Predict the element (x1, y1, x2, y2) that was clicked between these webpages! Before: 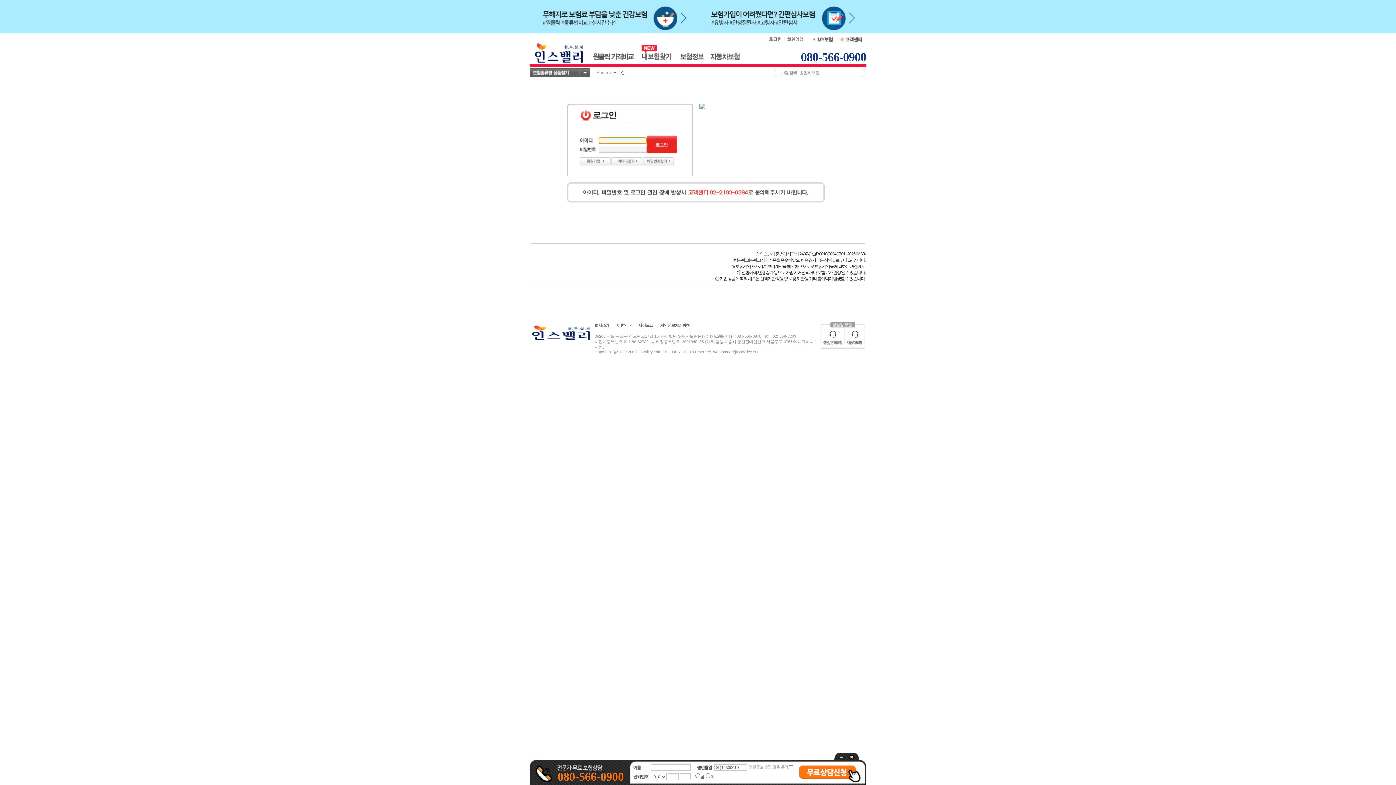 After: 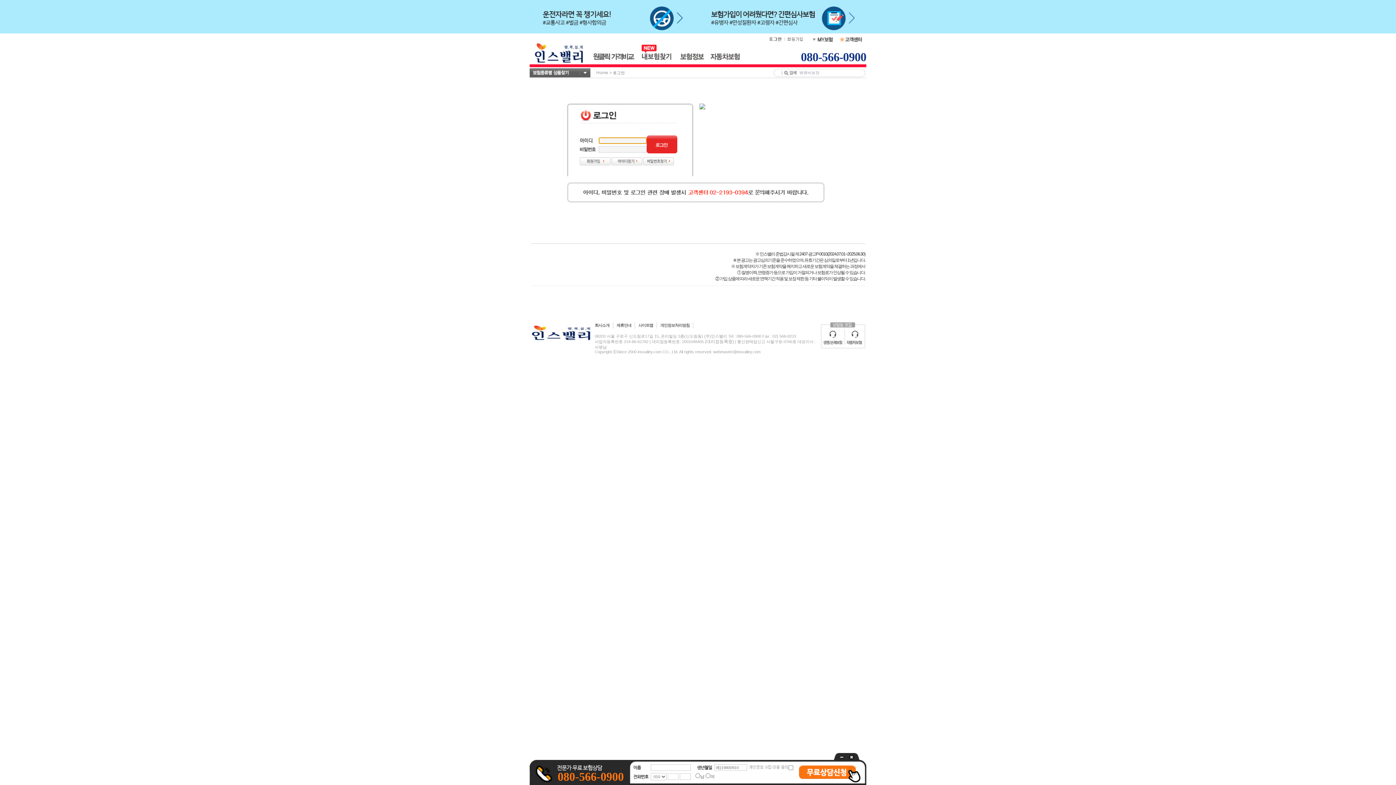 Action: bbox: (808, 37, 833, 42)